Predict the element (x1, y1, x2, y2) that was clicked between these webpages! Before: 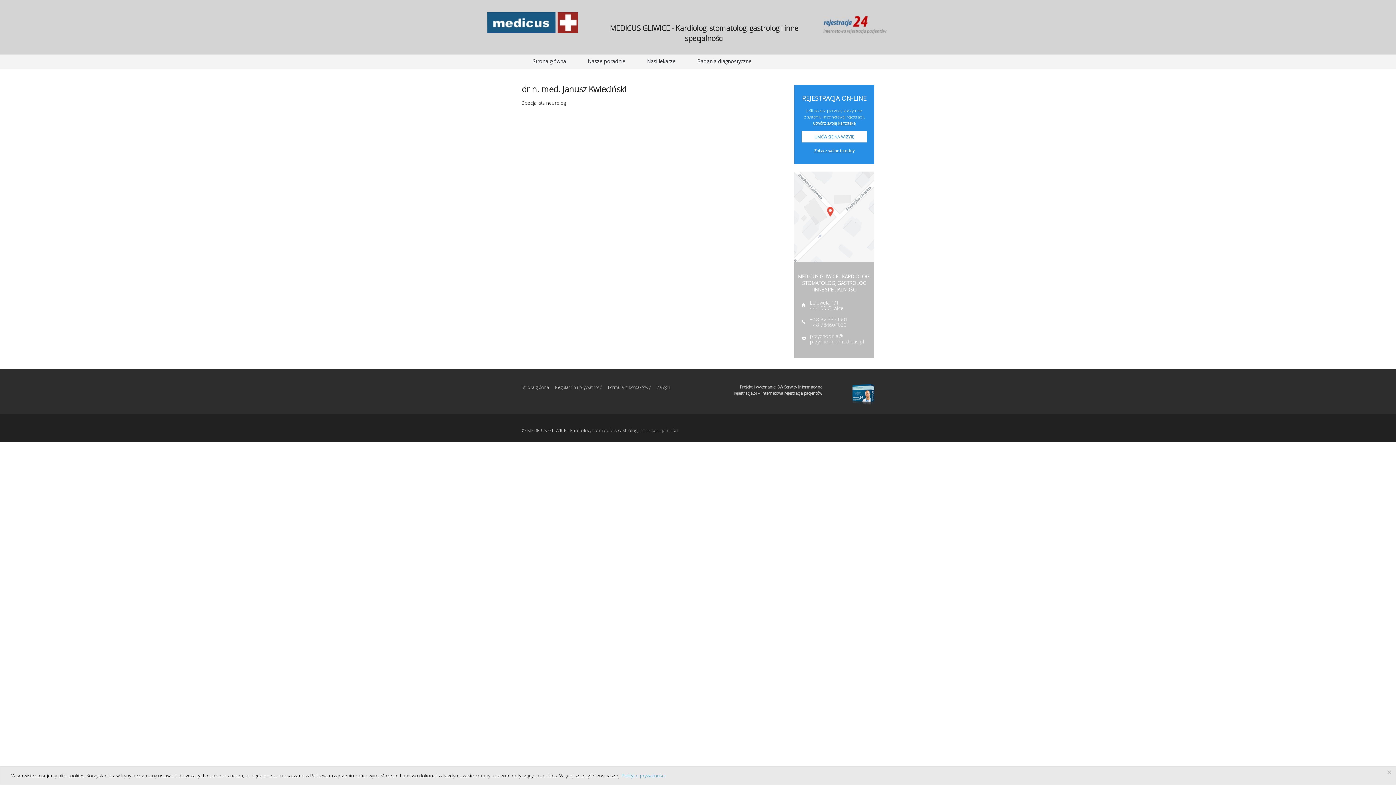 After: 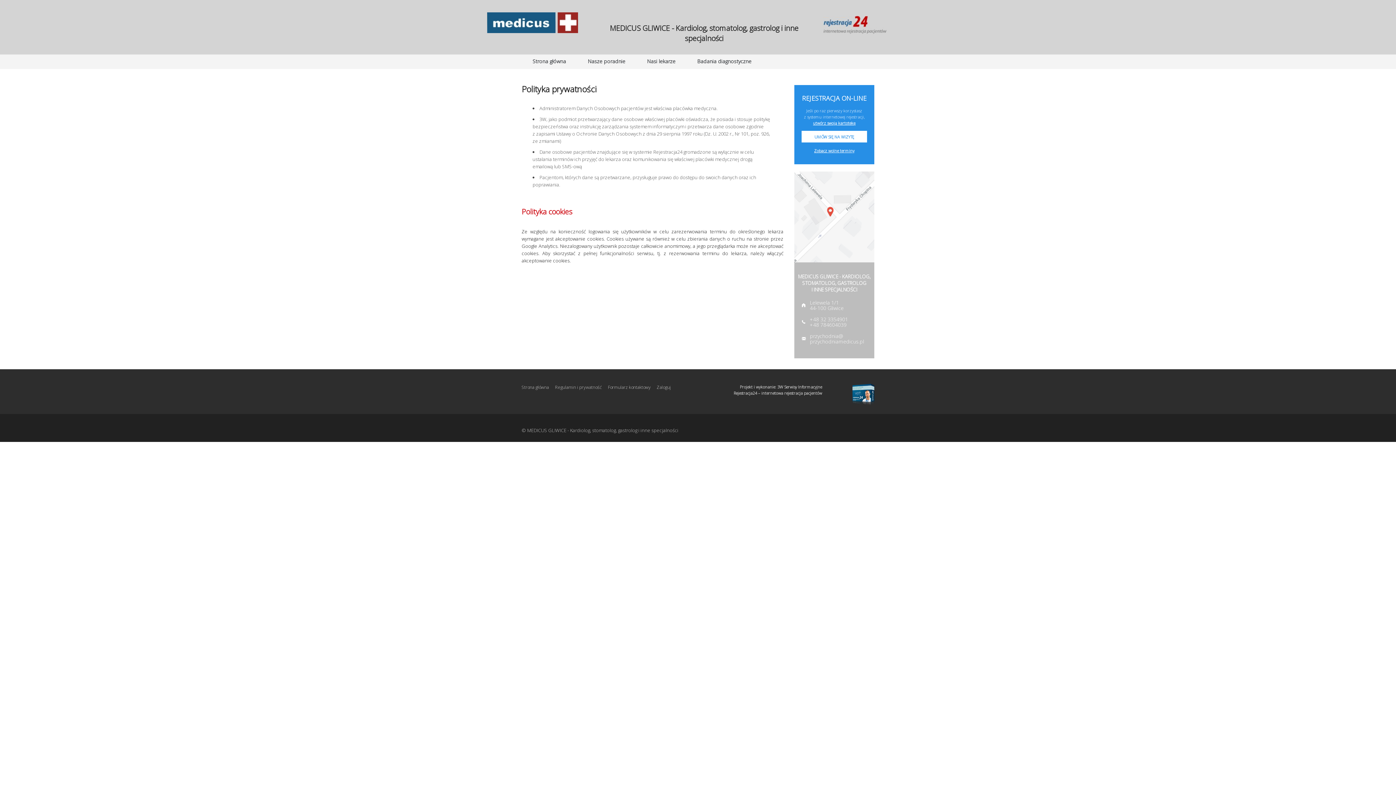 Action: label: Polityce prywatności bbox: (621, 772, 665, 779)